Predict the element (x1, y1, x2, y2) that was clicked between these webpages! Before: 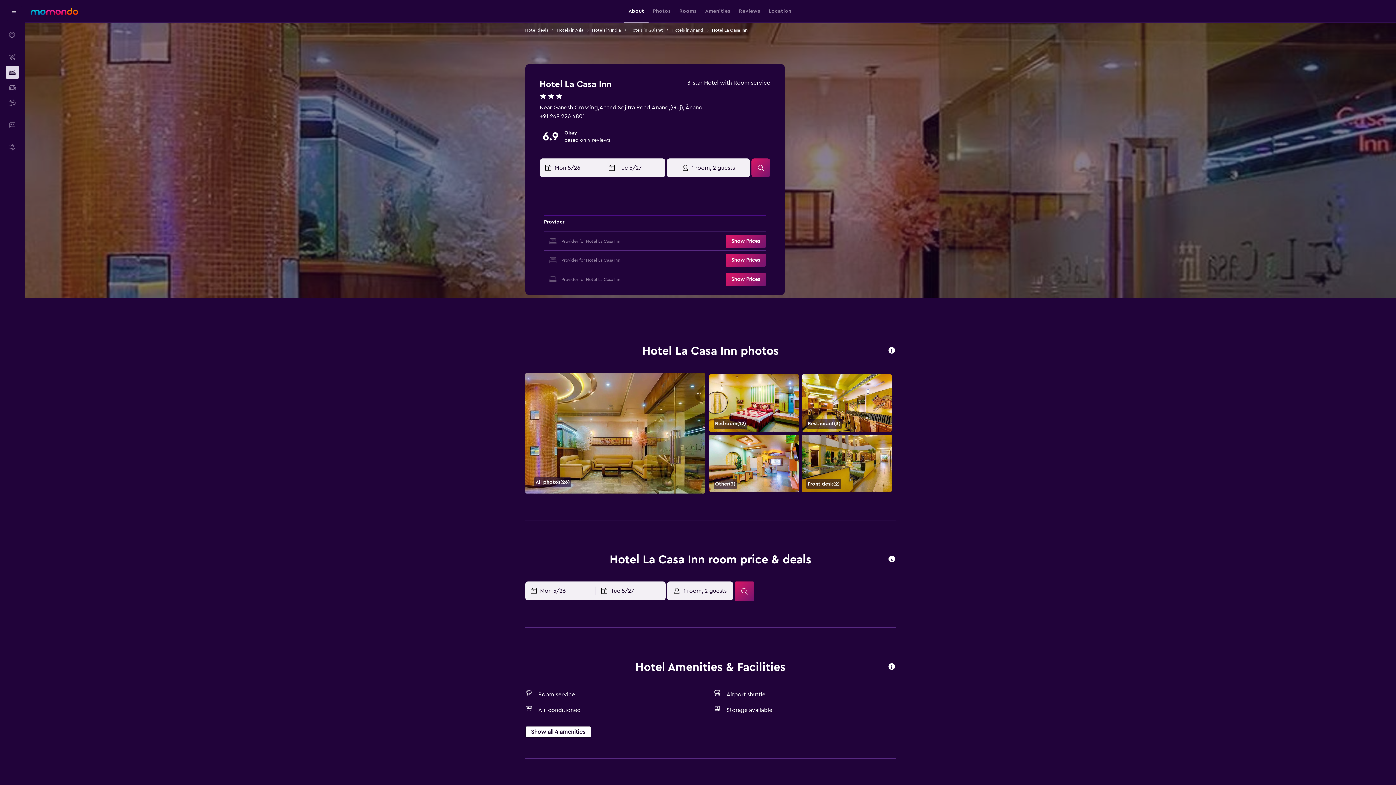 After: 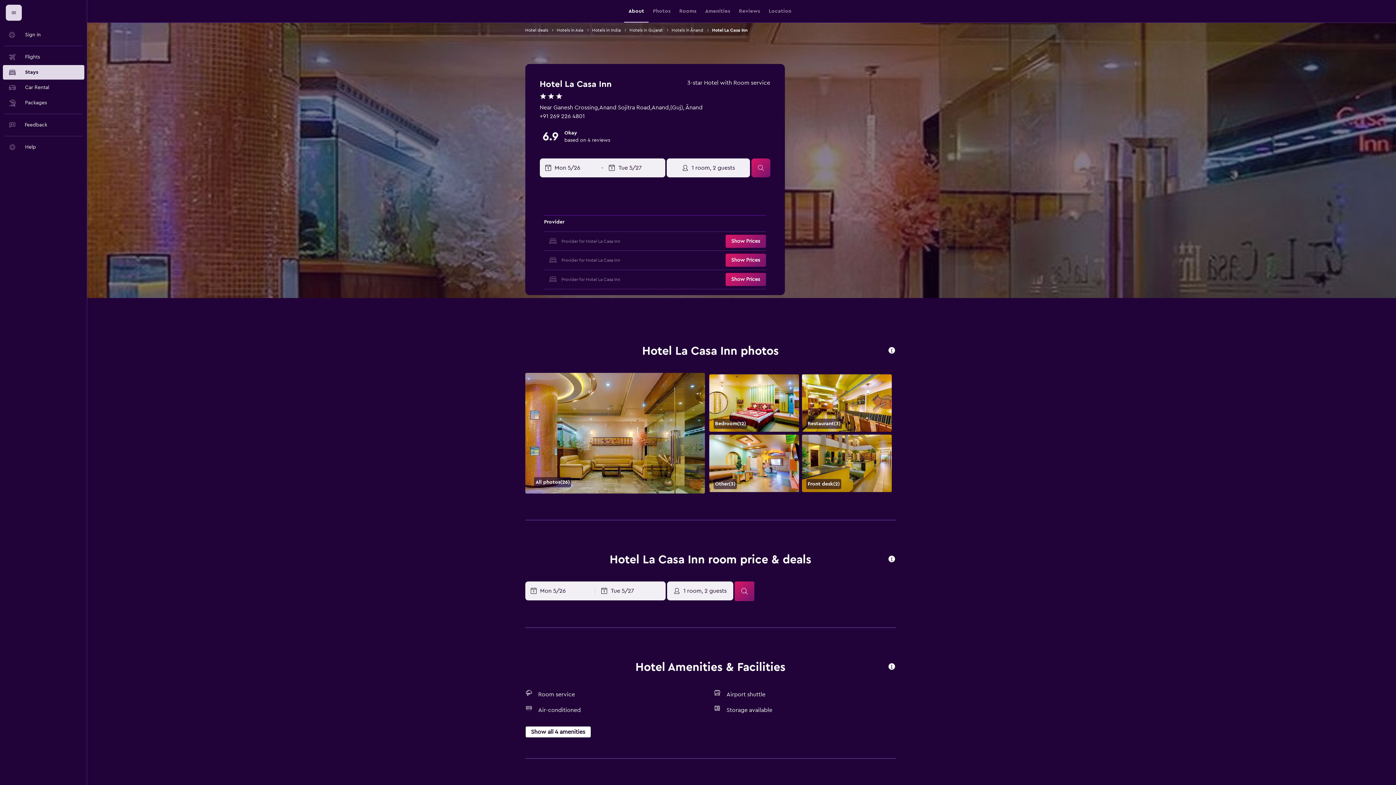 Action: bbox: (5, 4, 21, 20) label: Navigation menu